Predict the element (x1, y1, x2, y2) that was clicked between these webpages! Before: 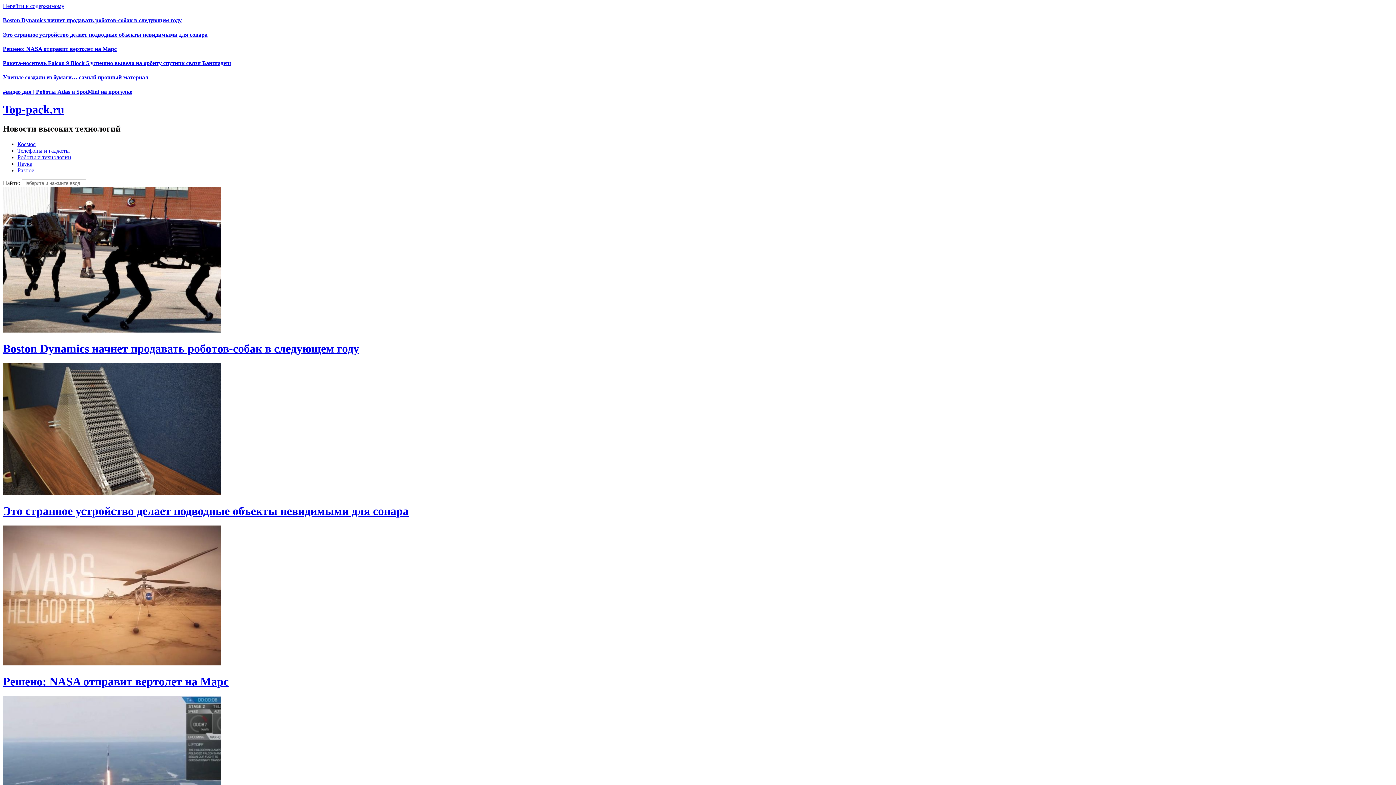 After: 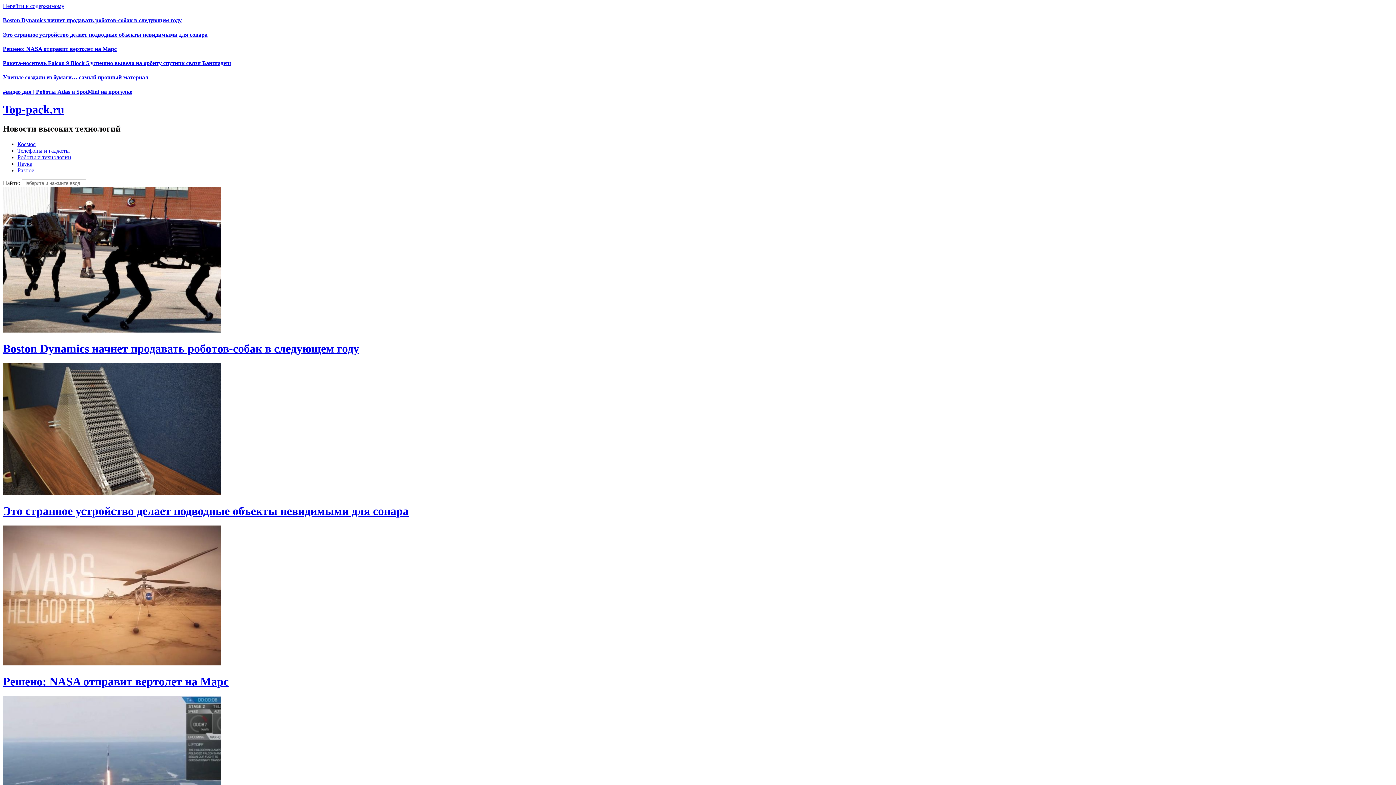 Action: bbox: (17, 167, 34, 173) label: Разное